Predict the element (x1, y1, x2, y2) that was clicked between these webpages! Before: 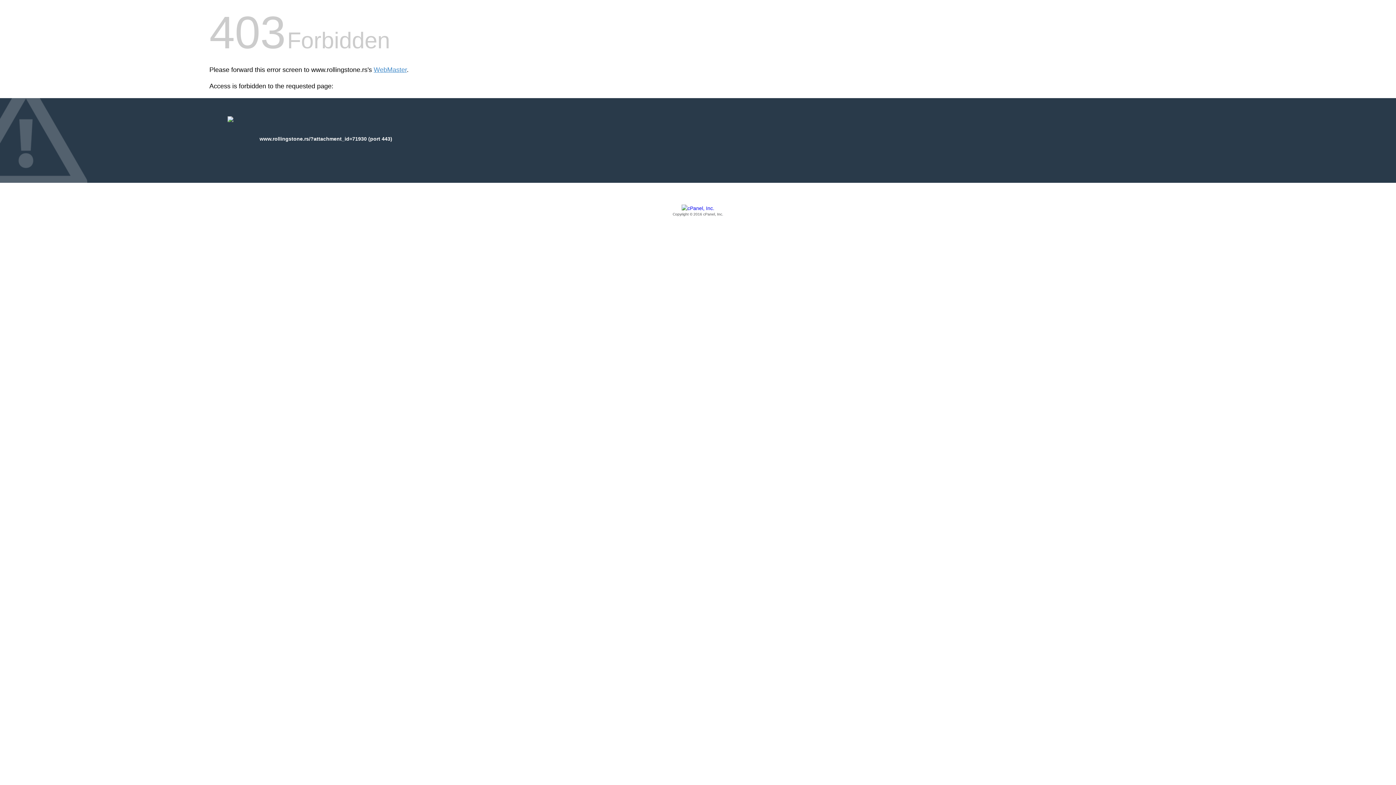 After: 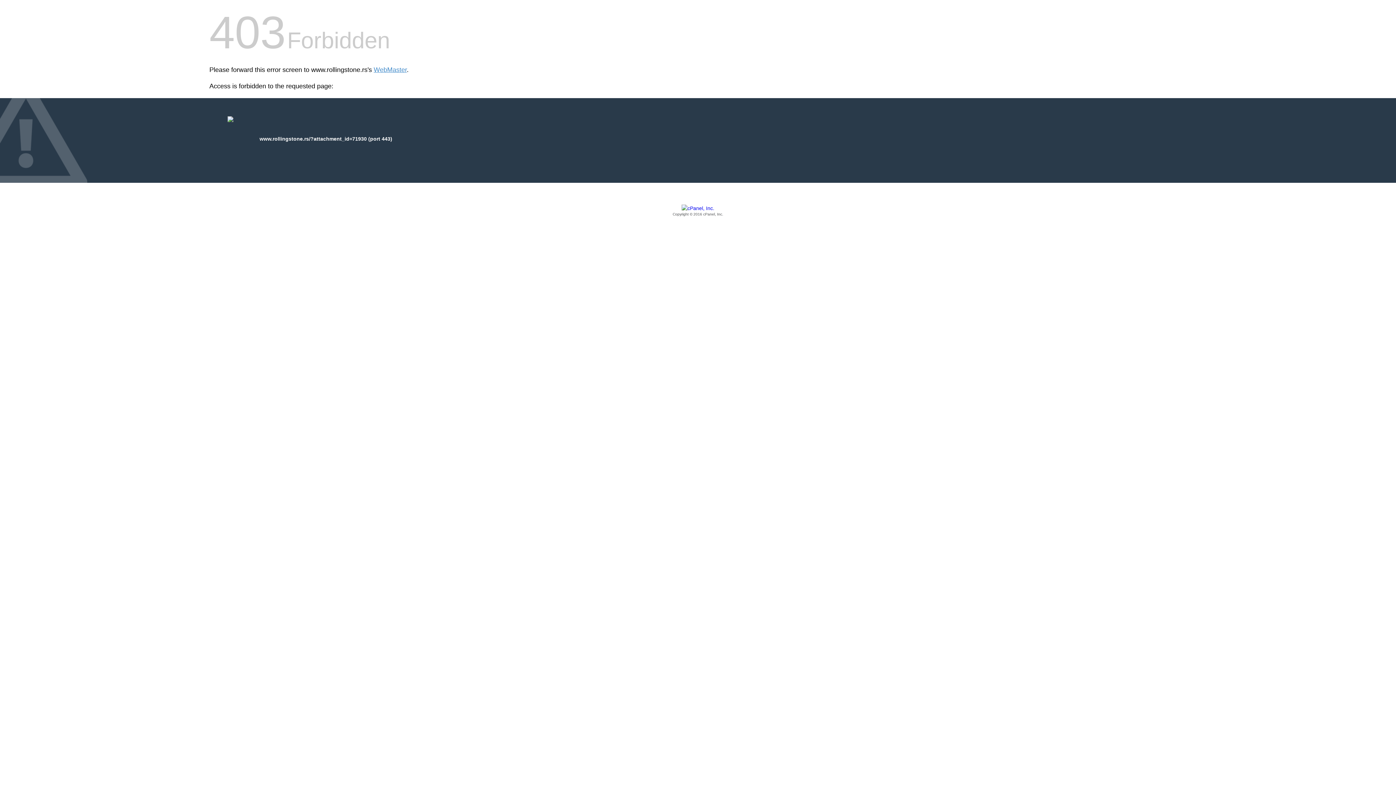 Action: bbox: (209, 205, 1186, 217) label: Copyright © 2016 cPanel, Inc.